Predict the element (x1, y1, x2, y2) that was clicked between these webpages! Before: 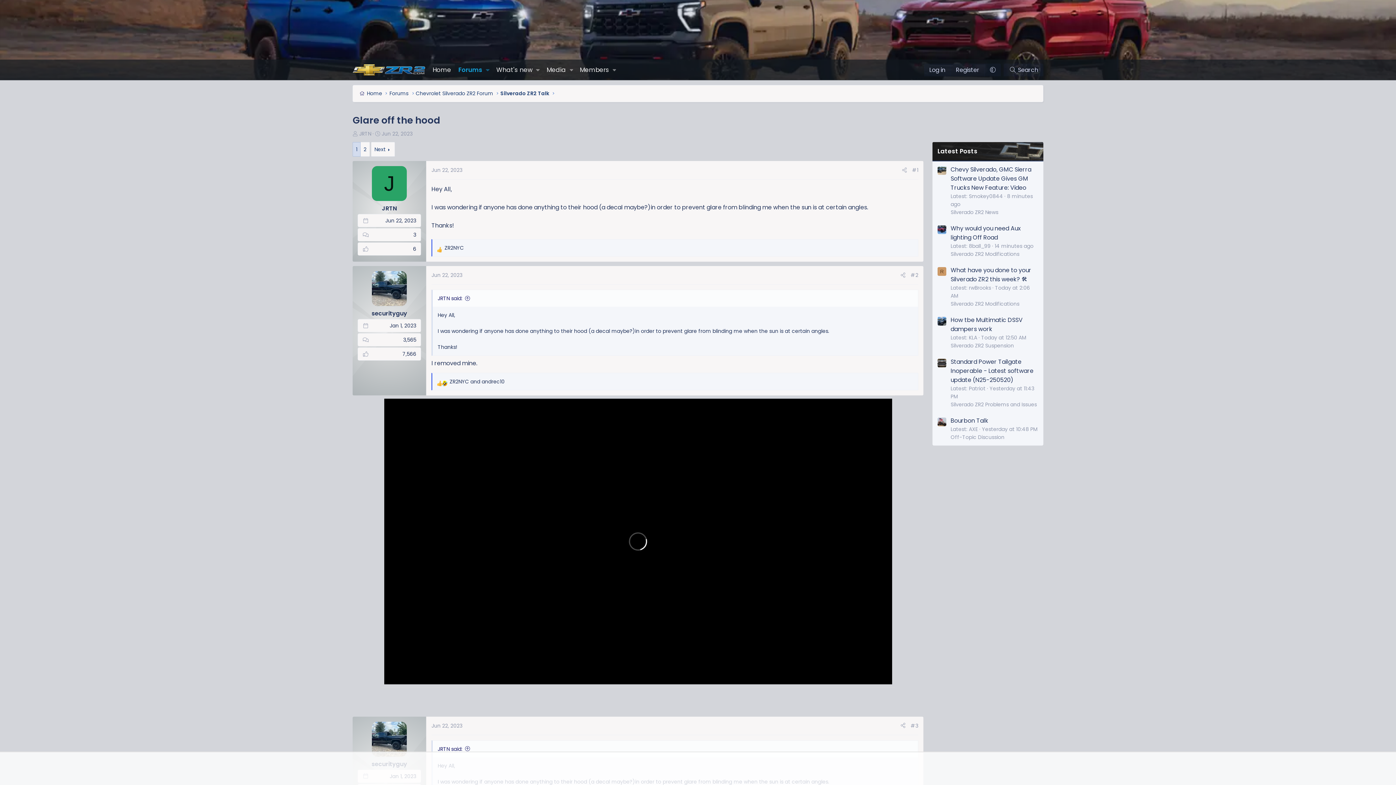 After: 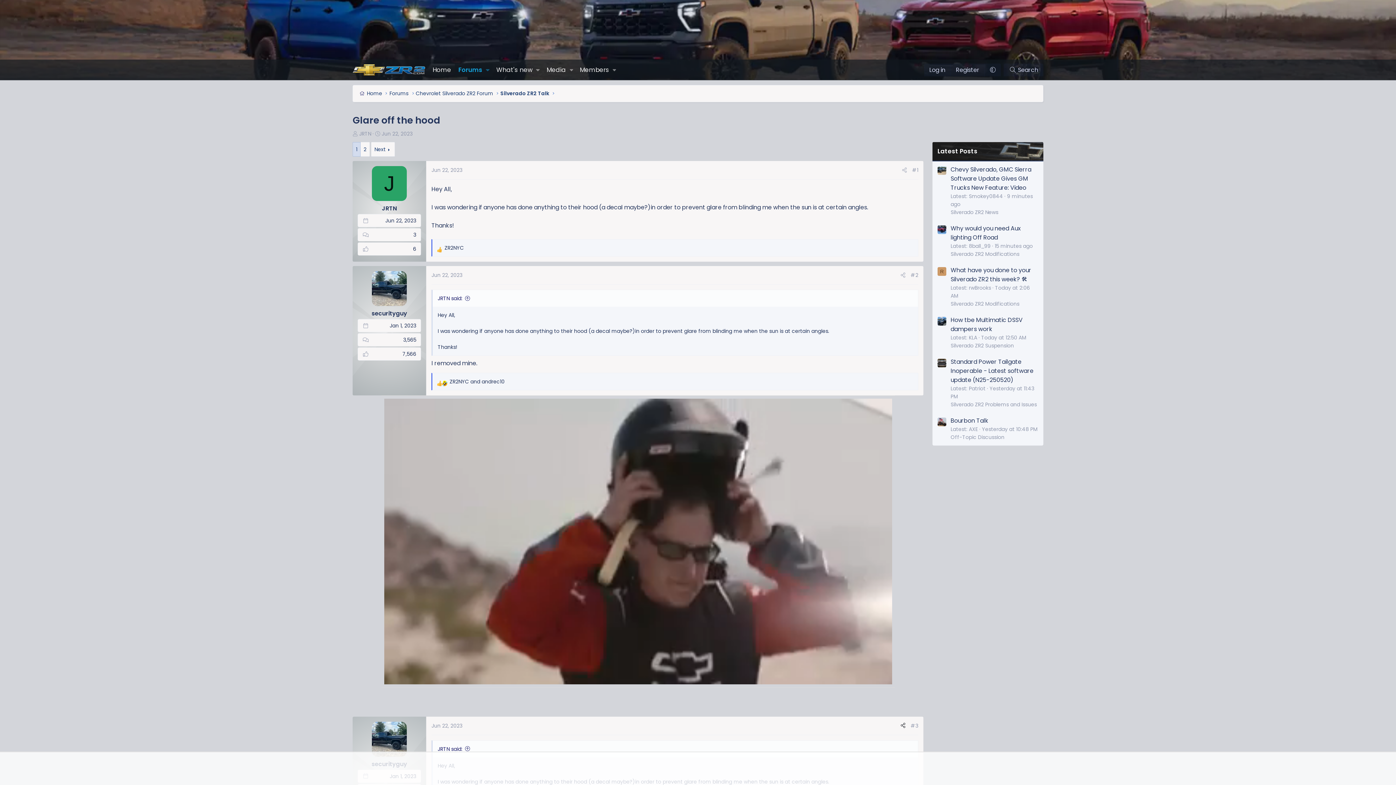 Action: label: Share bbox: (898, 720, 908, 731)